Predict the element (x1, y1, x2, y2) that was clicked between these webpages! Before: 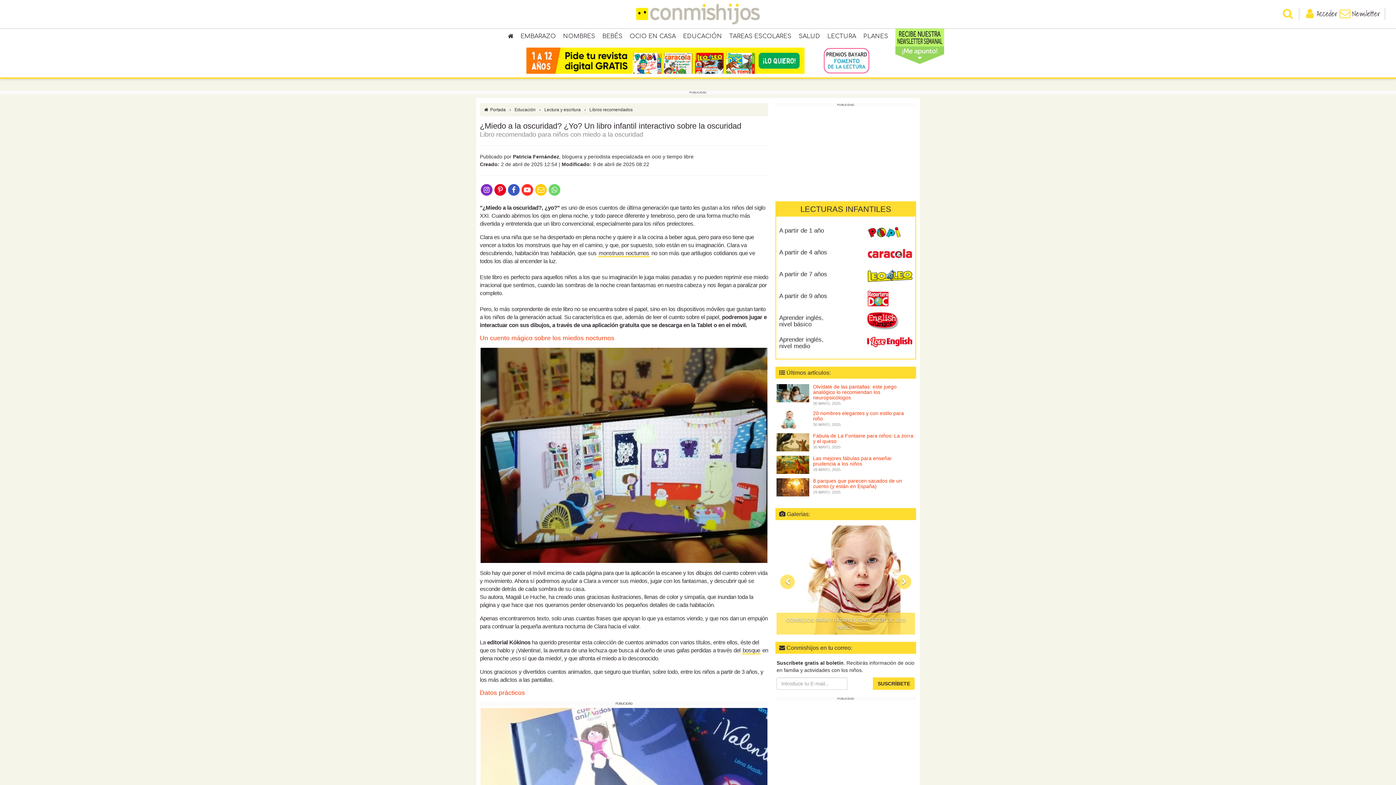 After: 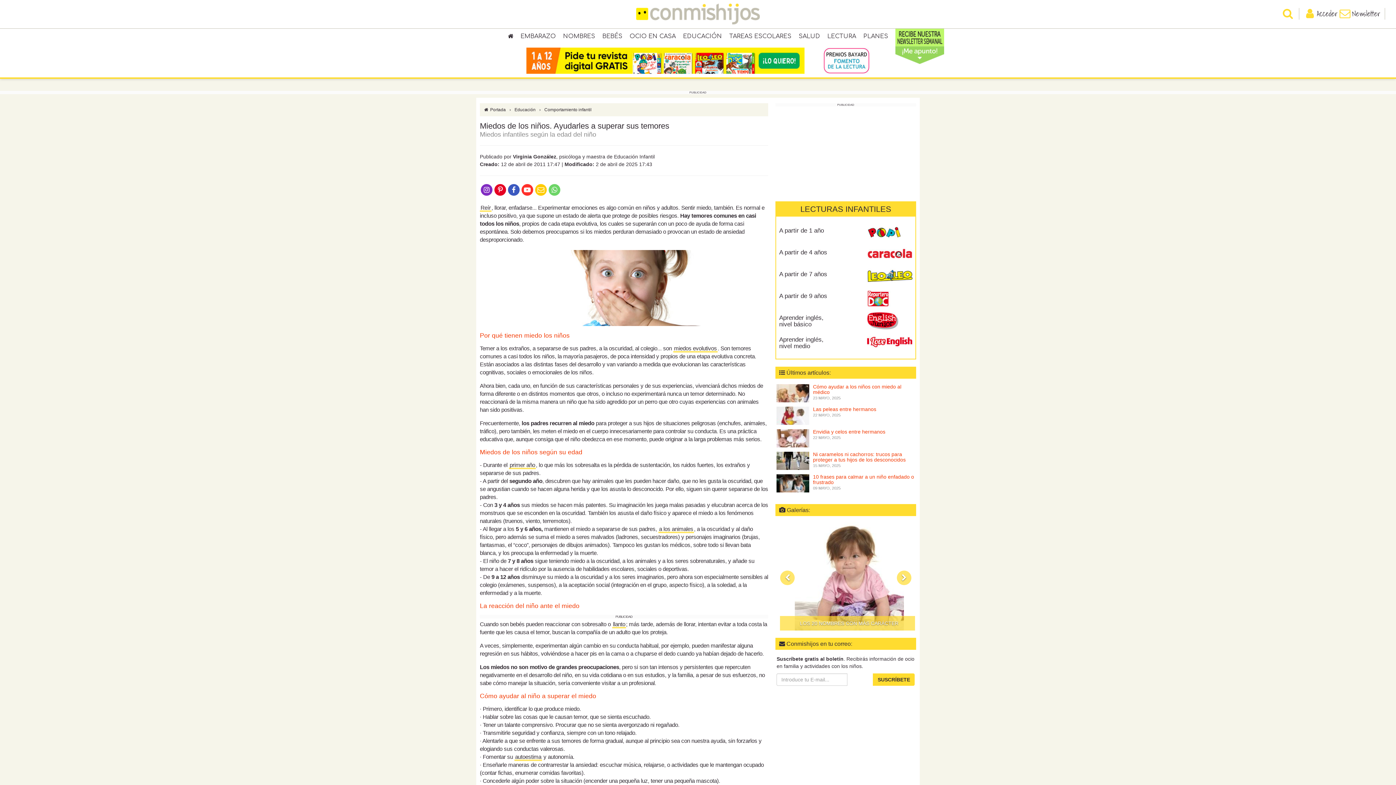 Action: bbox: (598, 249, 650, 257) label: monstruos nocturnos